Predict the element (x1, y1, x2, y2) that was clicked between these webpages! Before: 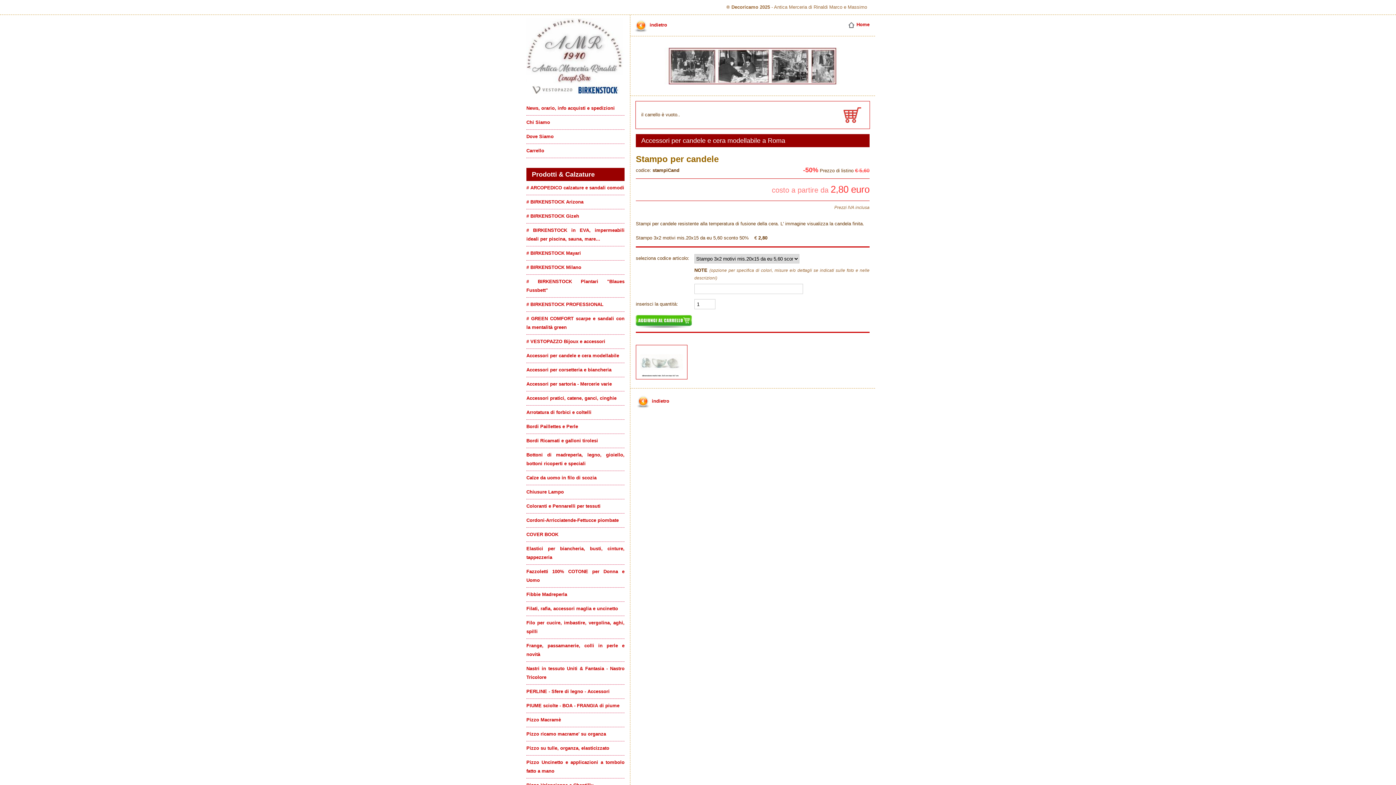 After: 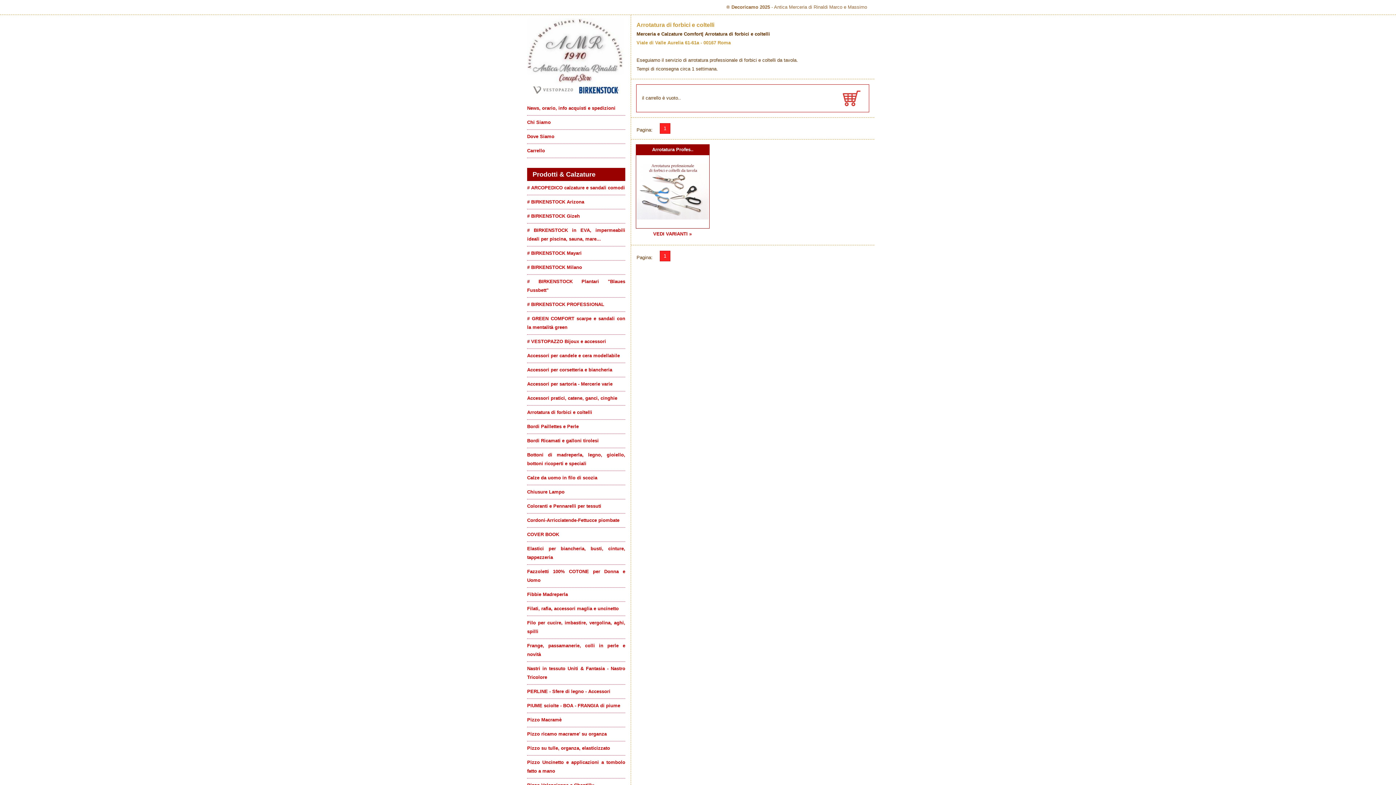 Action: bbox: (526, 409, 591, 415) label: Arrotatura di forbici e coltelli